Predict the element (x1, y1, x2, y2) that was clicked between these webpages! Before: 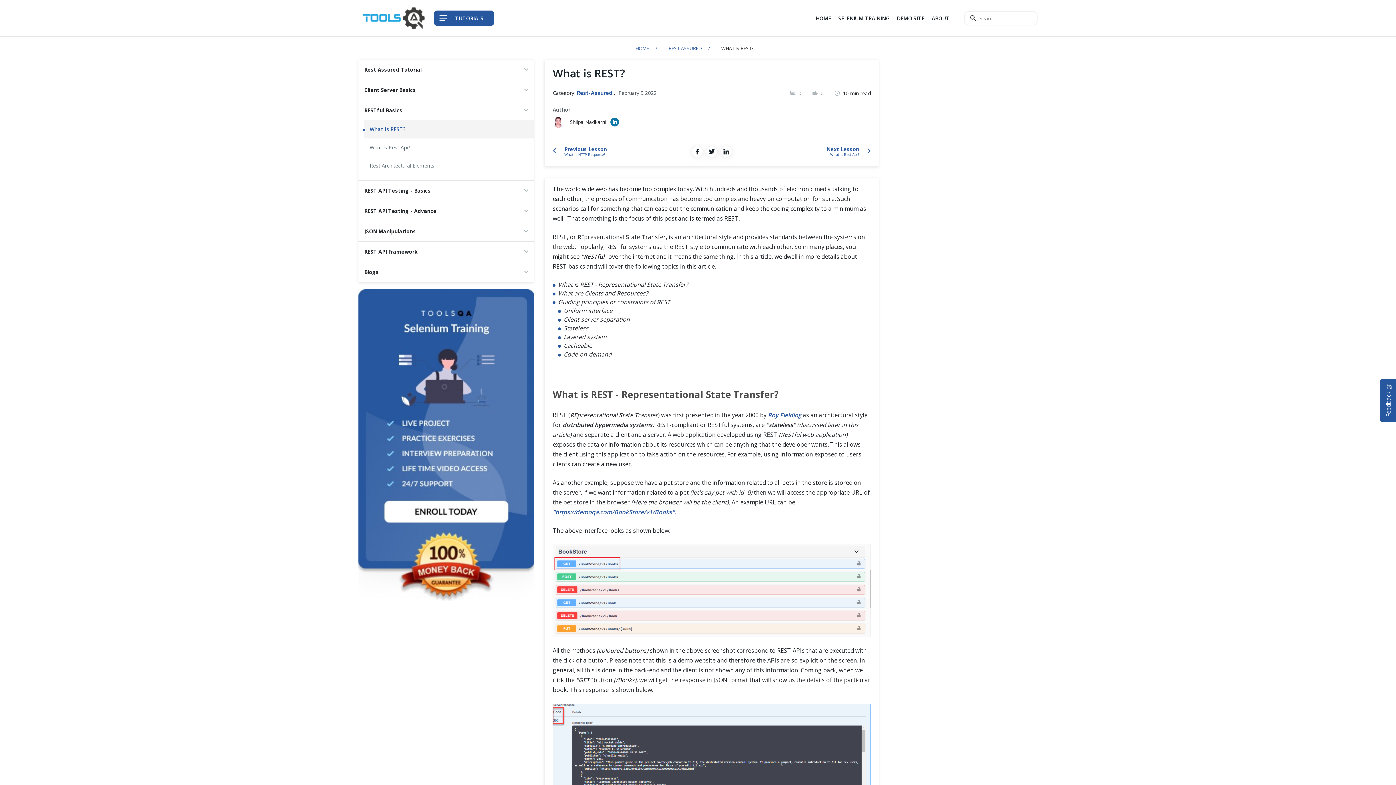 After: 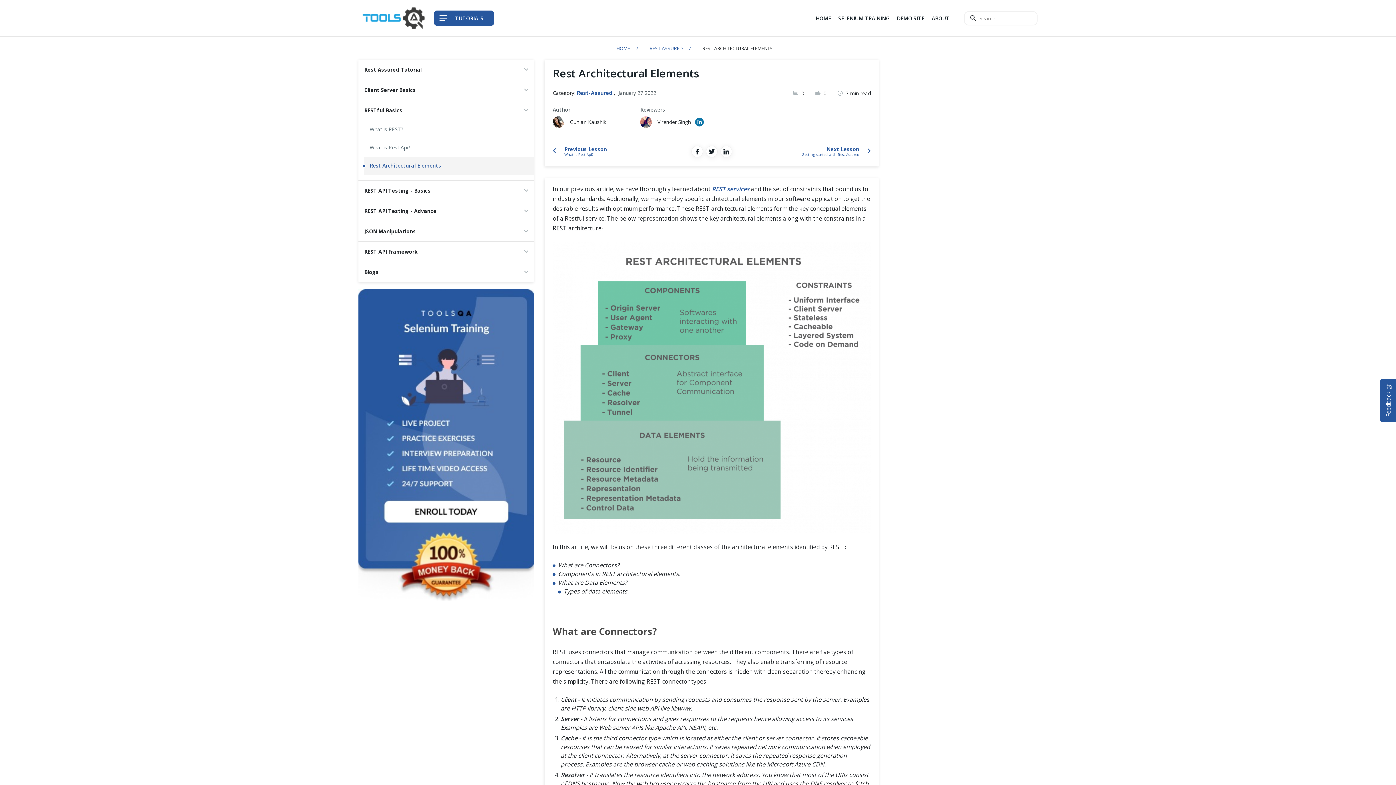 Action: bbox: (369, 156, 533, 174) label: Rest Architectural Elements